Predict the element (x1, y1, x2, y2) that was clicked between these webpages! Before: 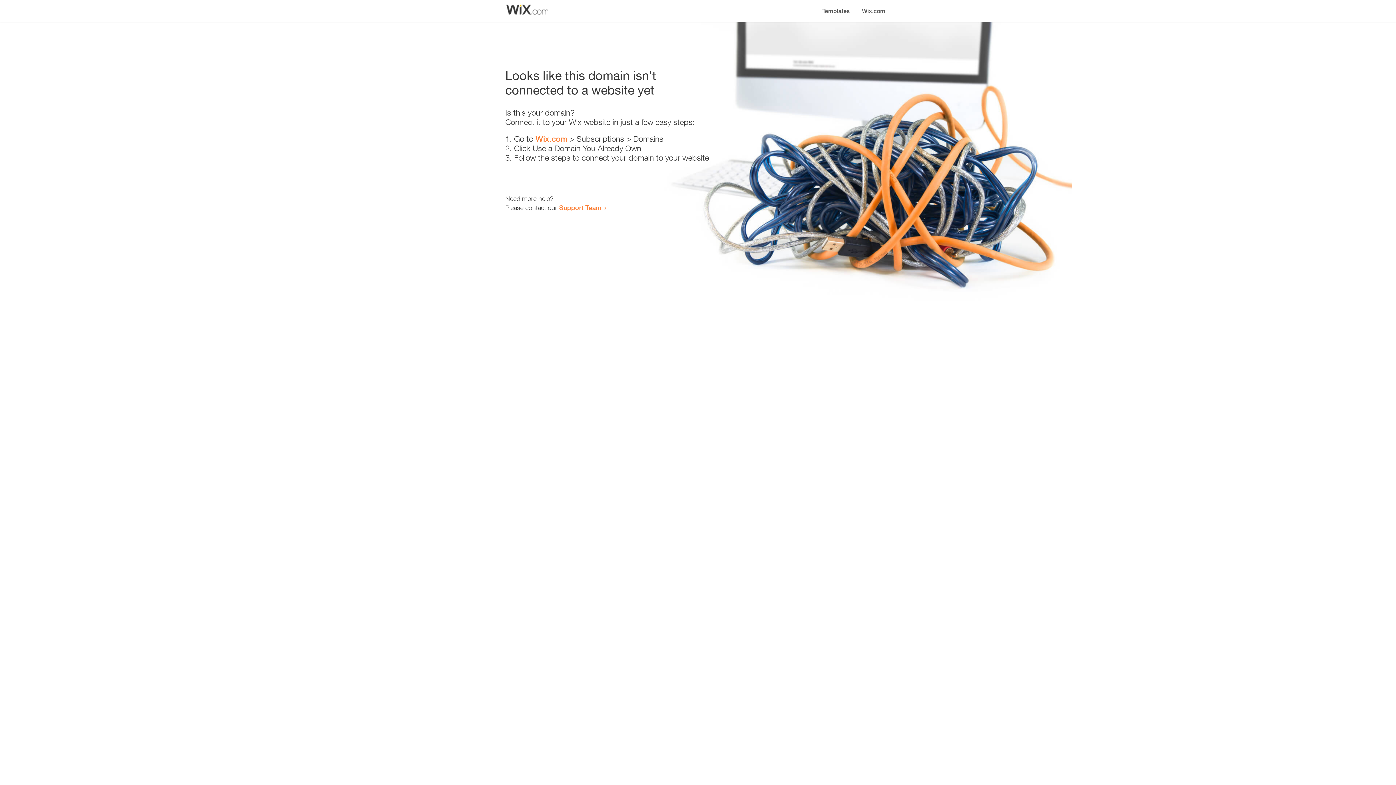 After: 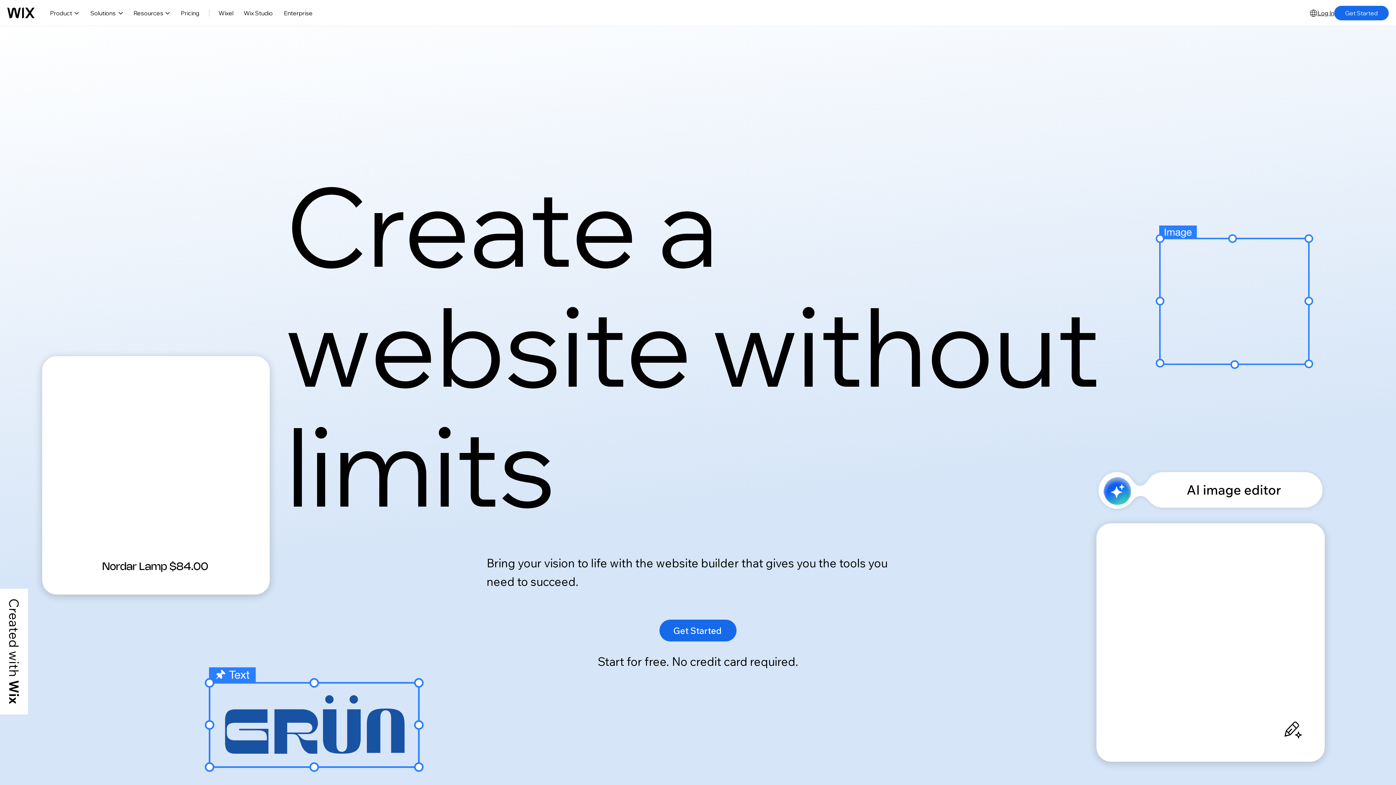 Action: label: Wix.com bbox: (856, 0, 890, 14)